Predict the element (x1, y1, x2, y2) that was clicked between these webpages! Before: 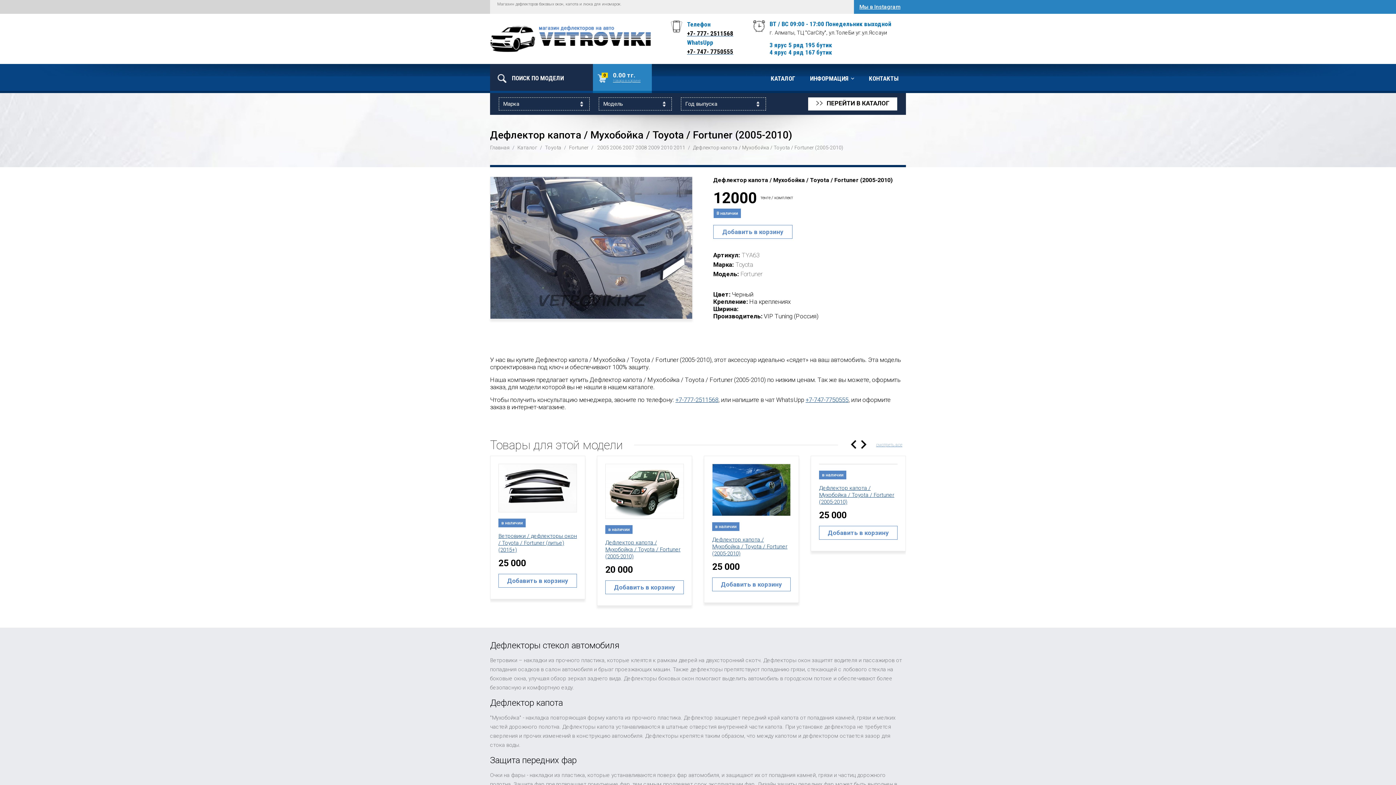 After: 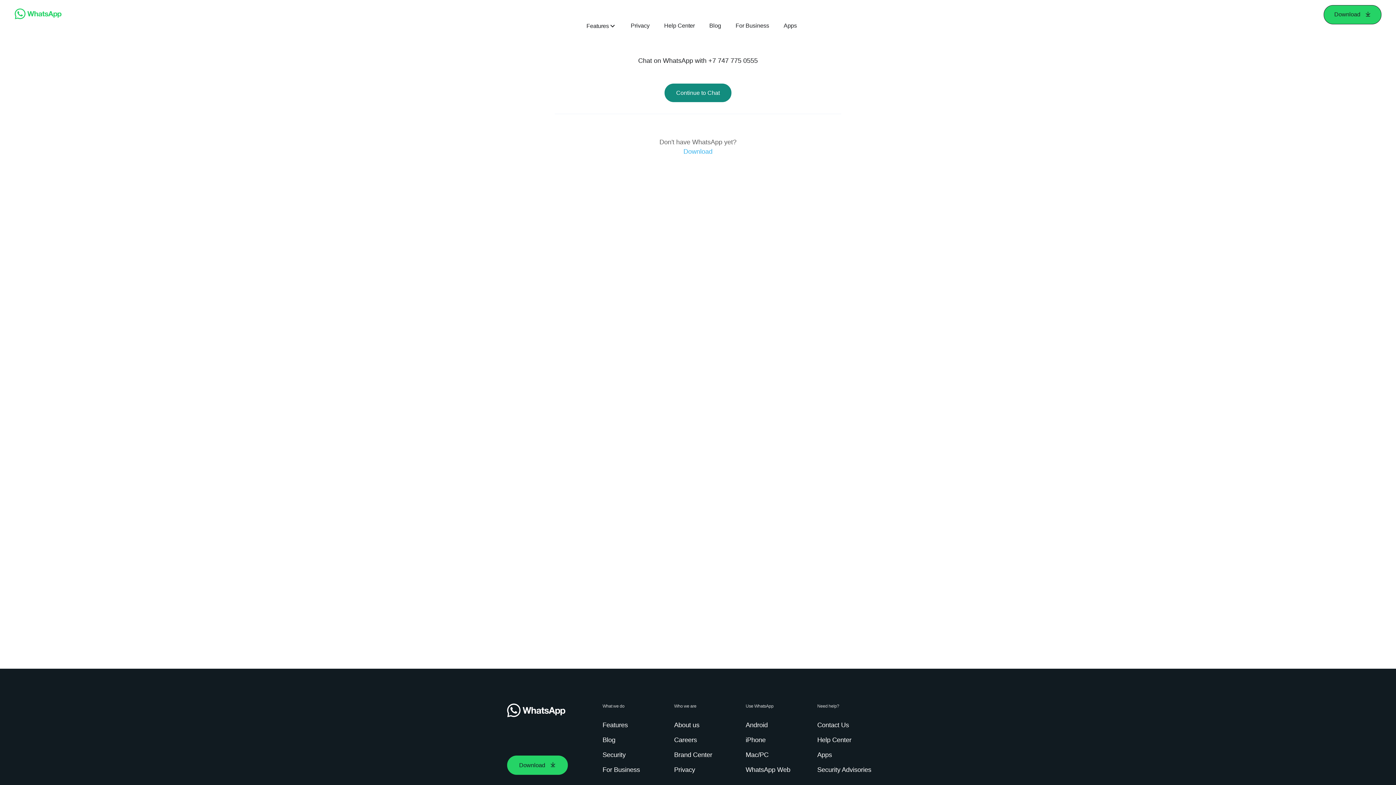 Action: bbox: (687, 48, 733, 55) label: +7- 747- 7750555